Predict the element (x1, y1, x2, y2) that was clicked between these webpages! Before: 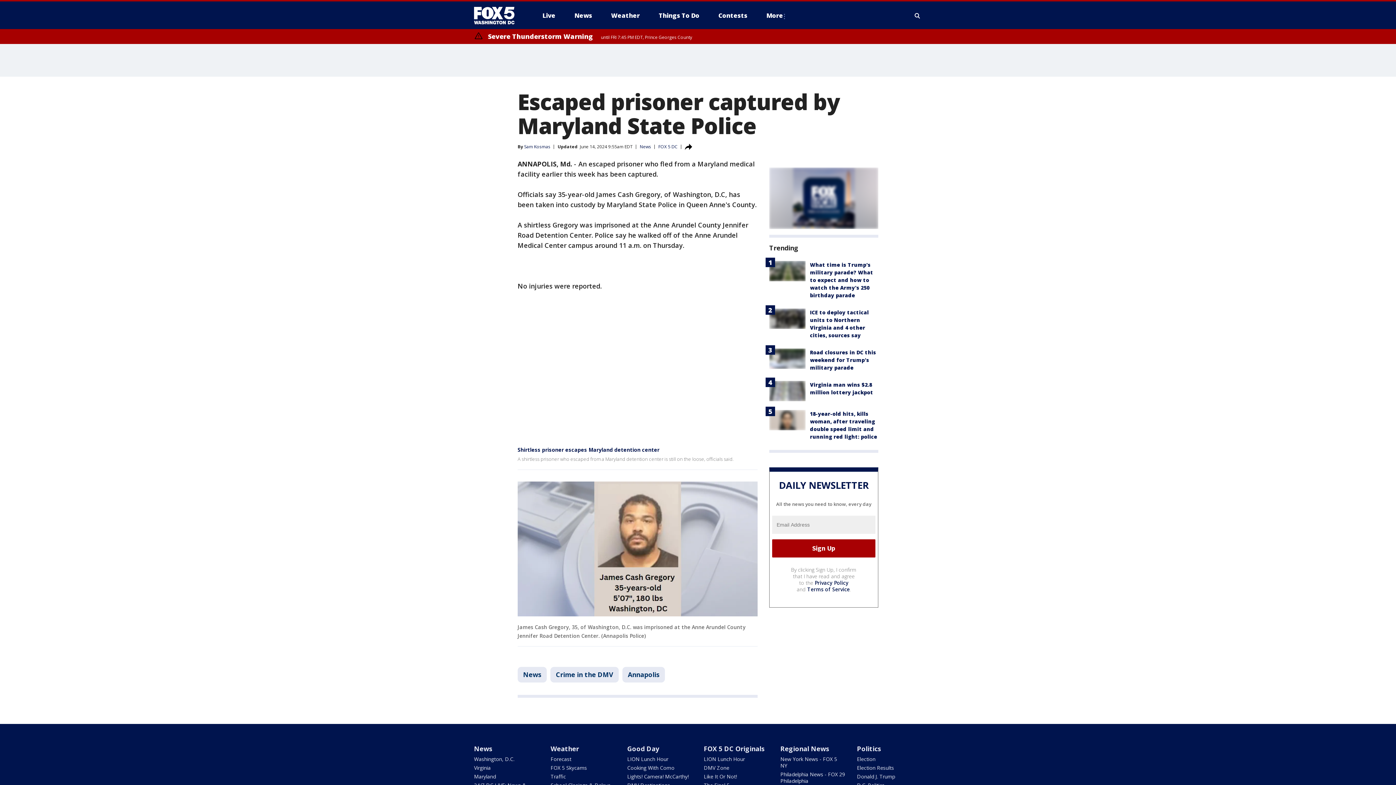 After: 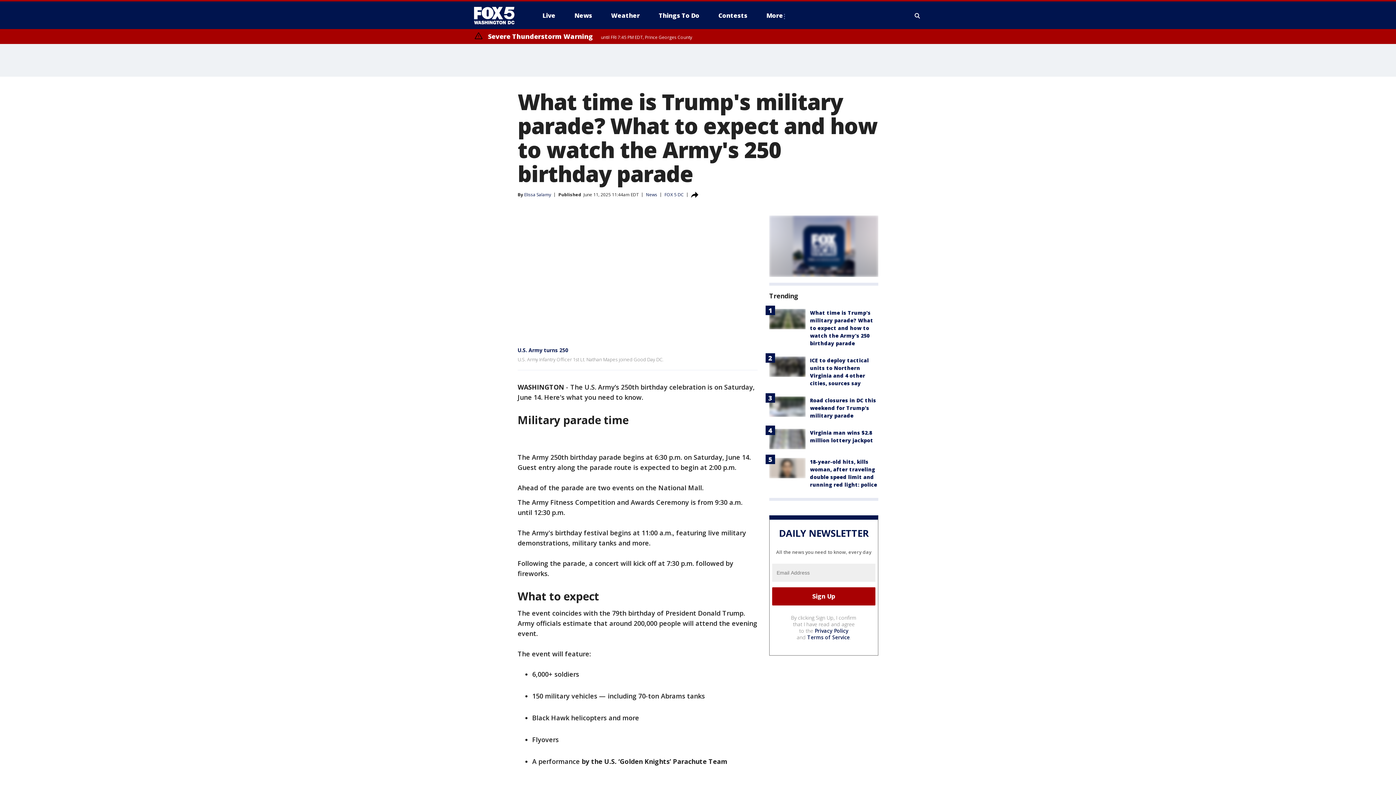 Action: label: What time is Trump's military parade? What to expect and how to watch the Army's 250 birthday parade bbox: (810, 261, 873, 298)